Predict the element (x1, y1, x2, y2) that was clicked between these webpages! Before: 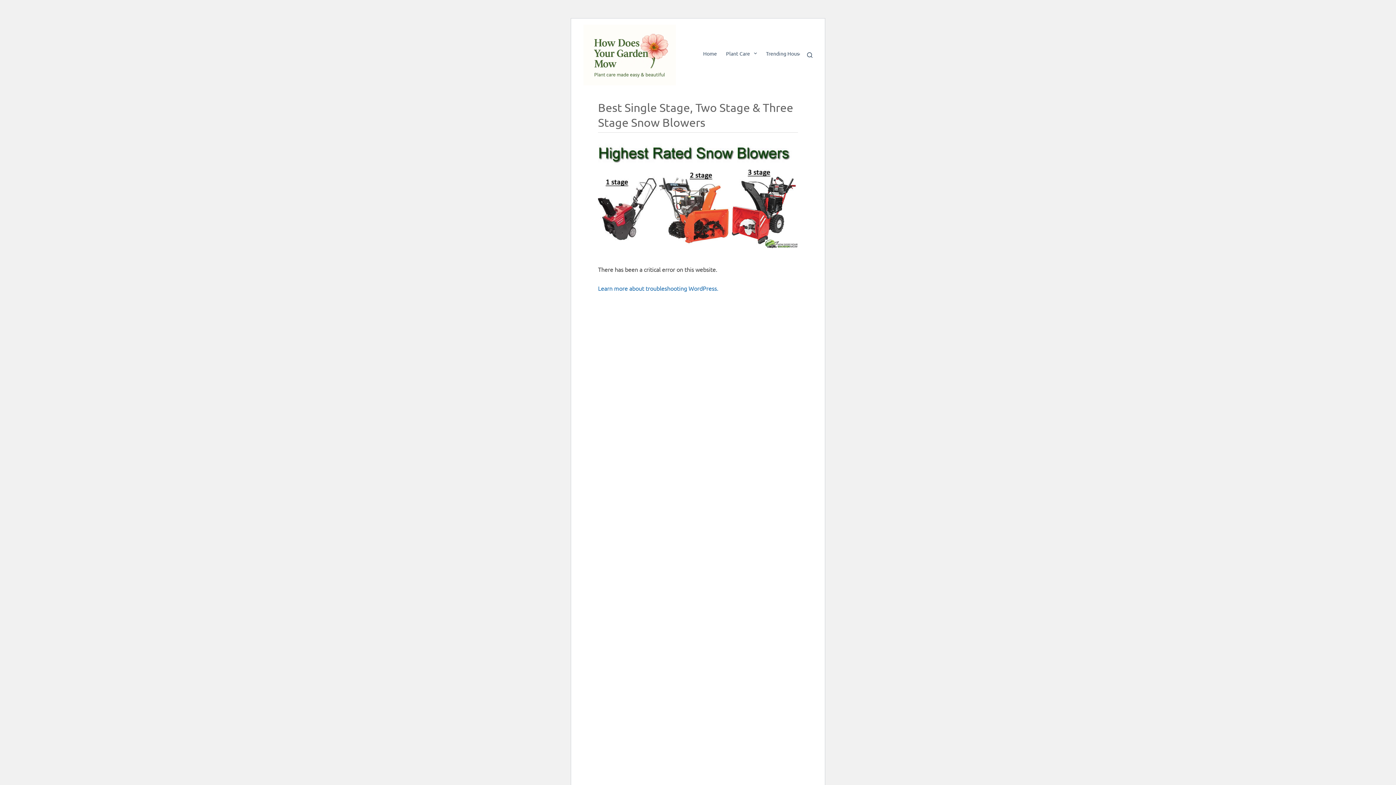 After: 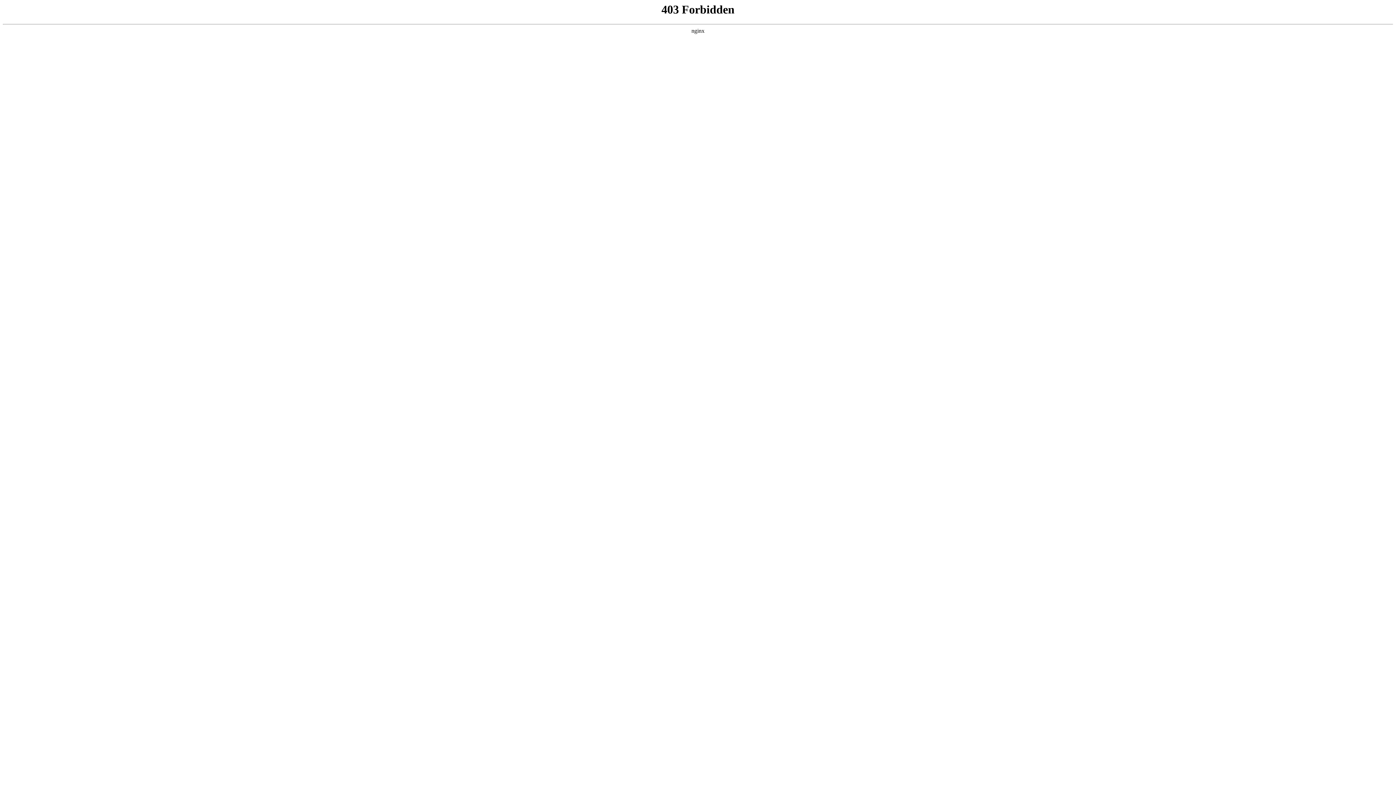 Action: label: Learn more about troubleshooting WordPress. bbox: (598, 284, 718, 291)